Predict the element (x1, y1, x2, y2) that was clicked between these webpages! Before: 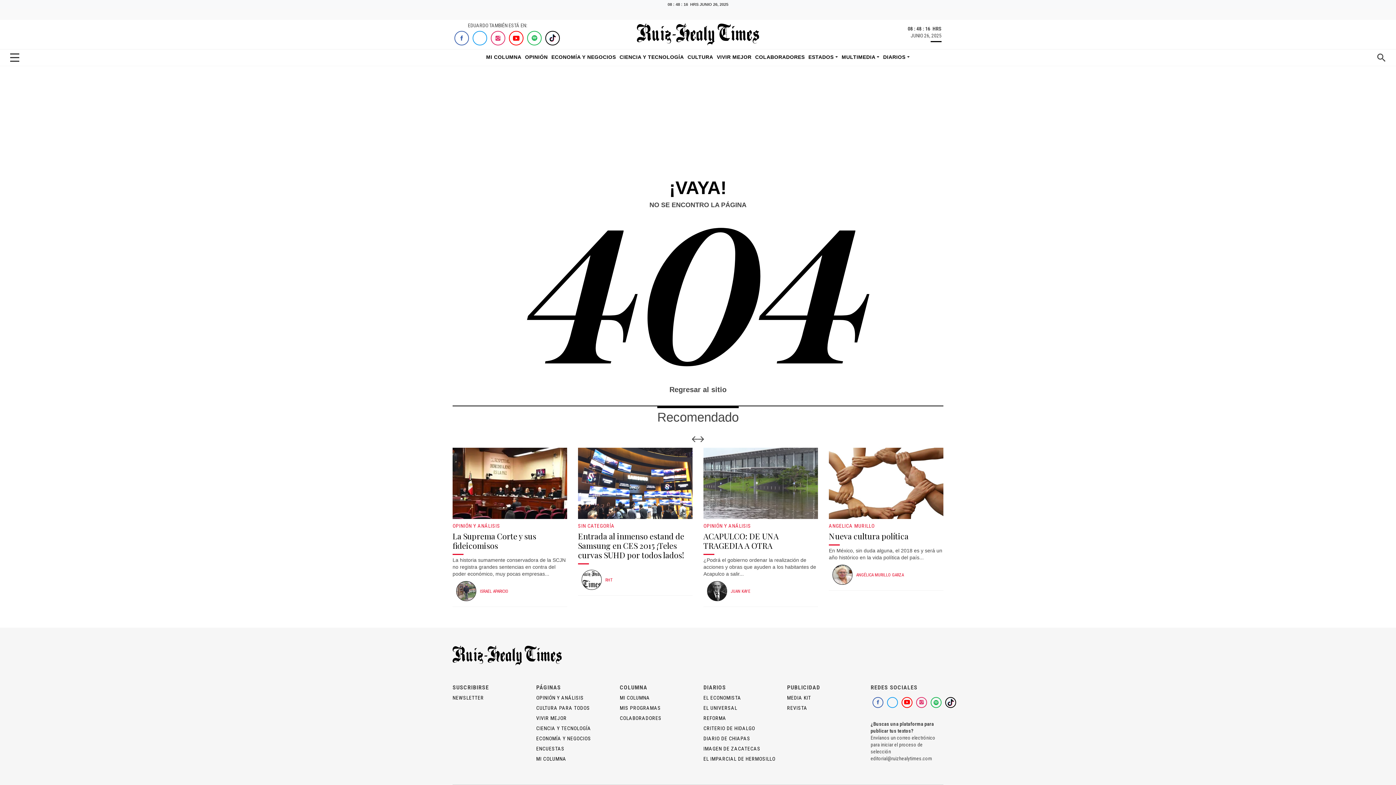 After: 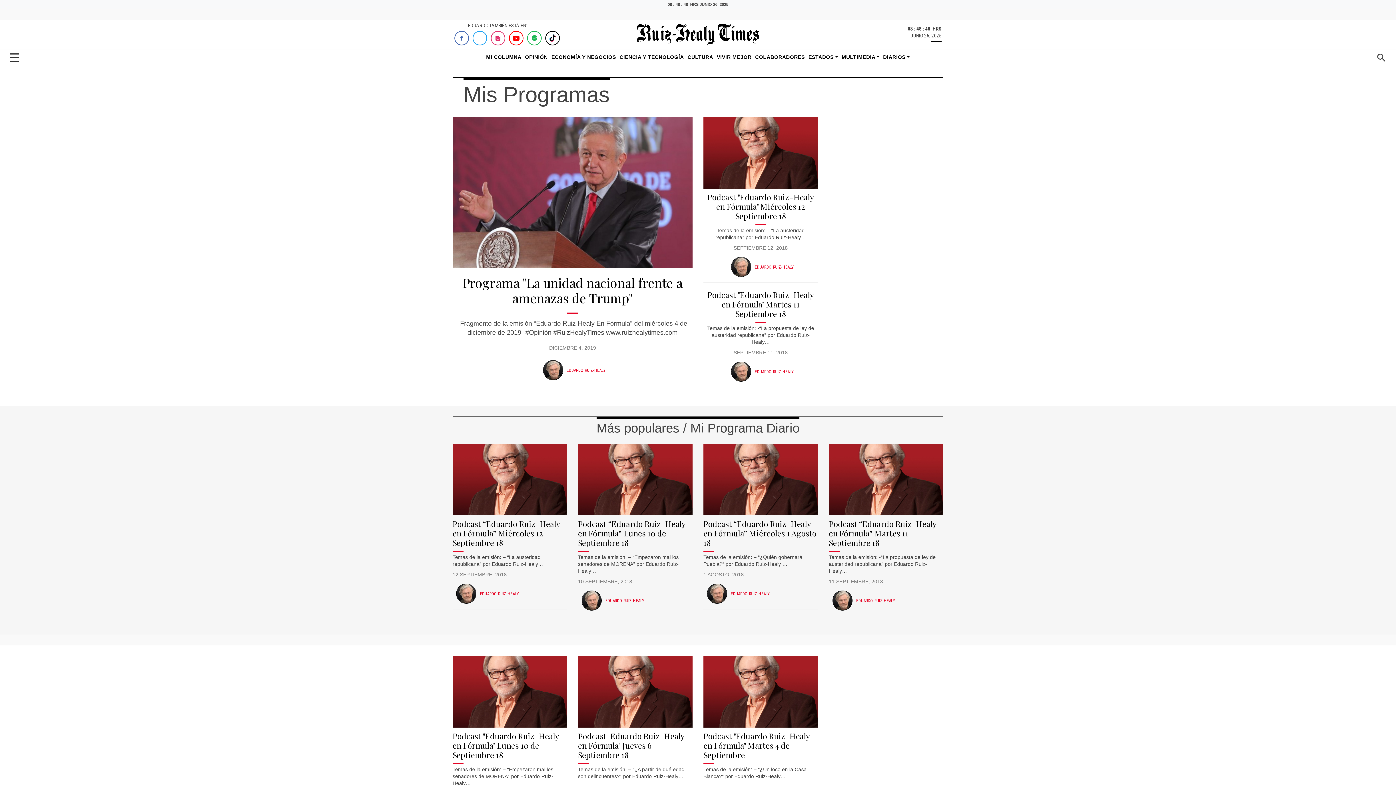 Action: label: MIS PROGRAMAS
 bbox: (620, 705, 661, 711)